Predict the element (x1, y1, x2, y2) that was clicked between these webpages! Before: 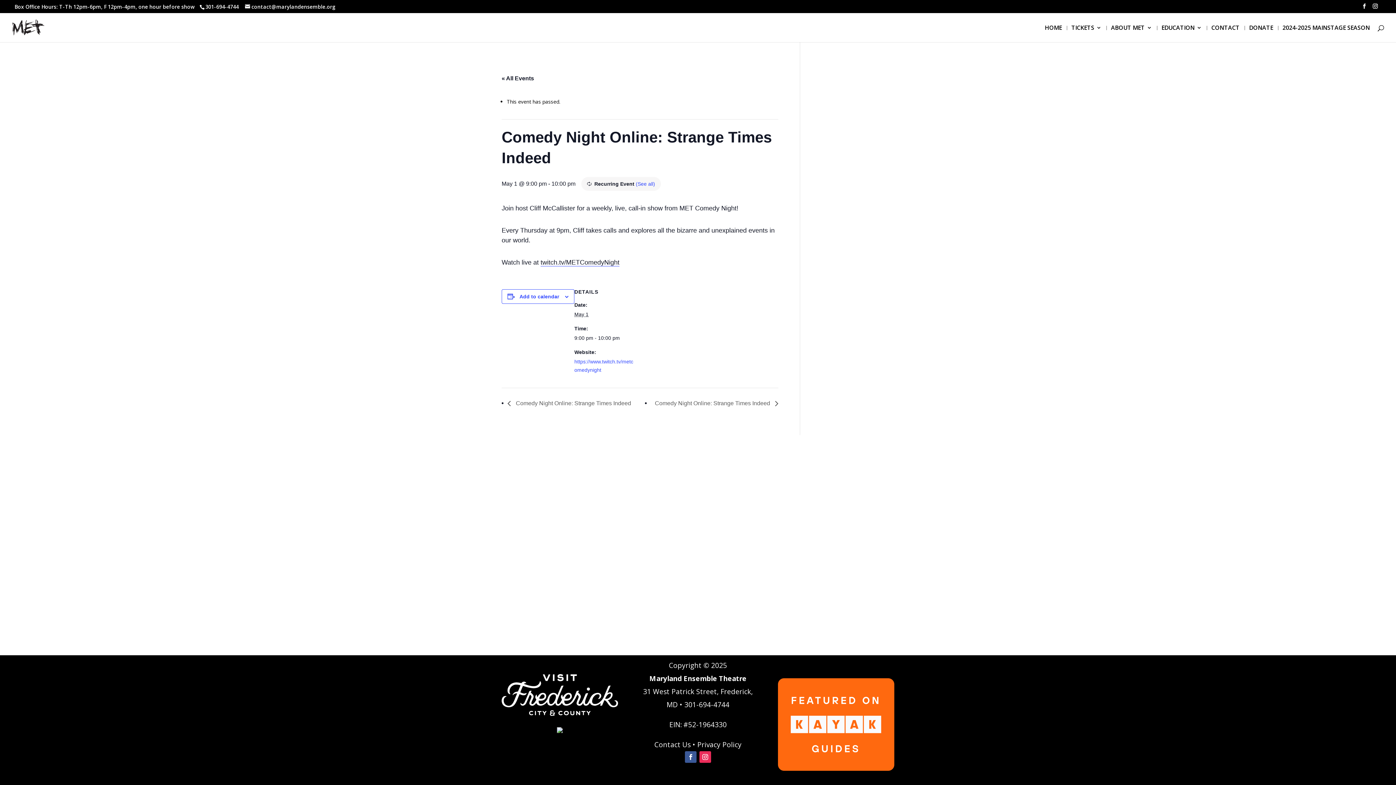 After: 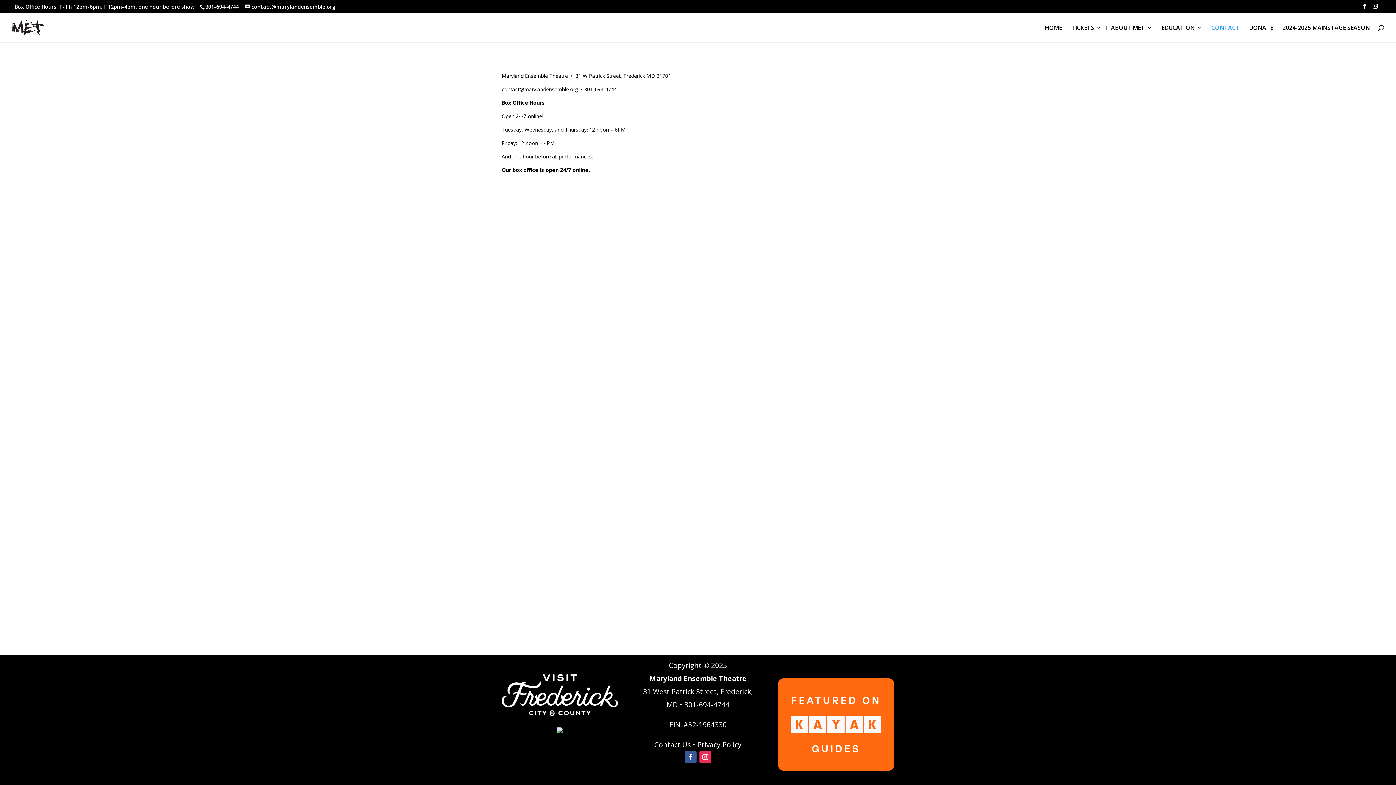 Action: label: CONTACT bbox: (1211, 25, 1240, 42)